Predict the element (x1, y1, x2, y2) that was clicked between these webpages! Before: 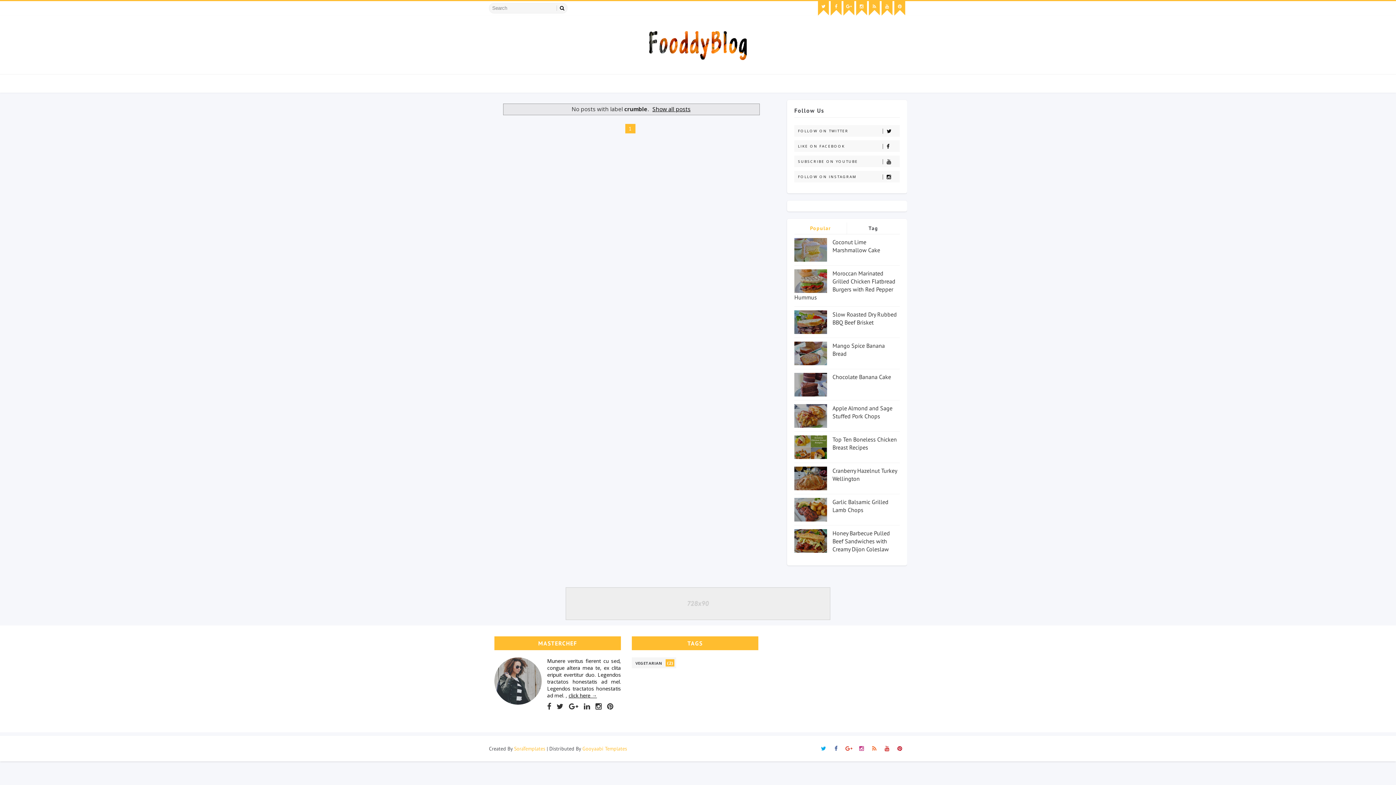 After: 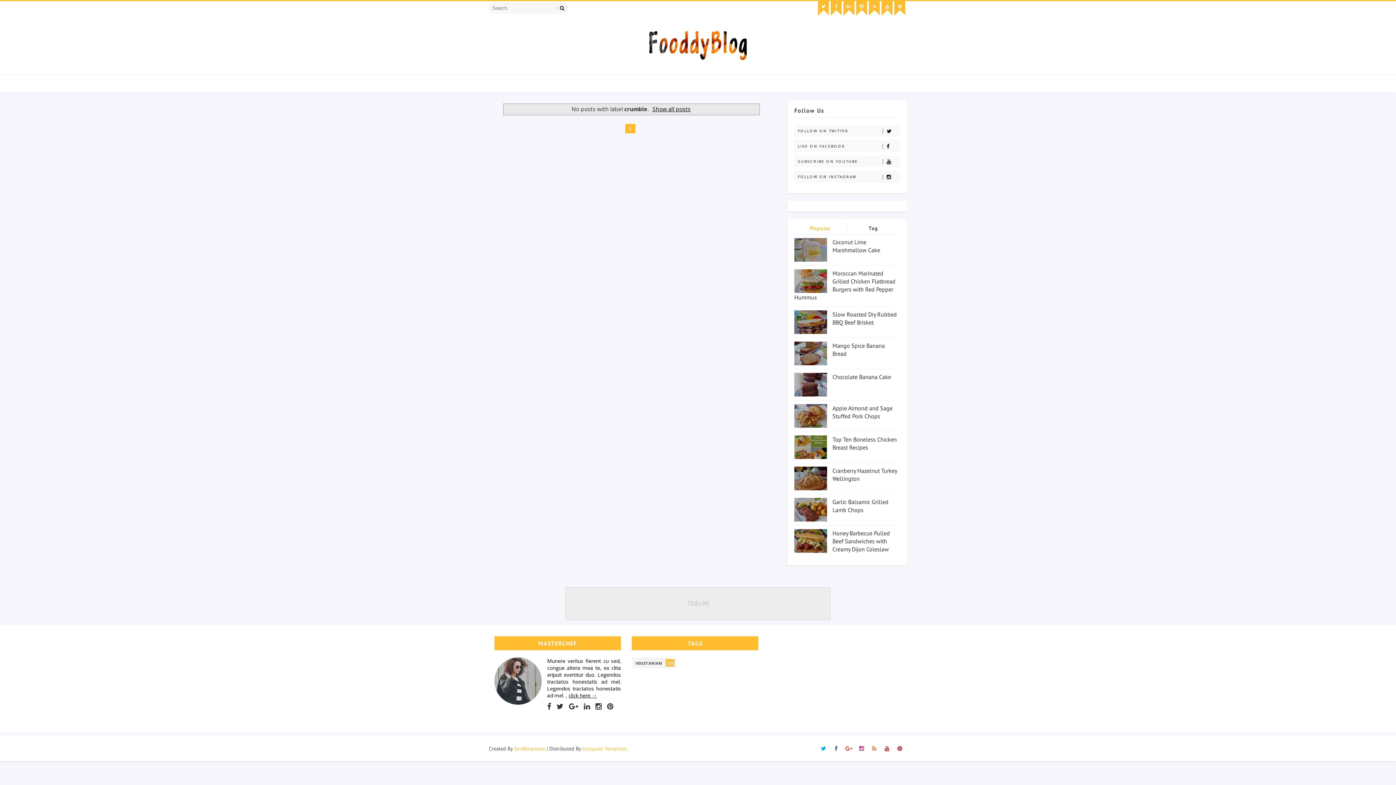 Action: bbox: (569, 699, 578, 714)